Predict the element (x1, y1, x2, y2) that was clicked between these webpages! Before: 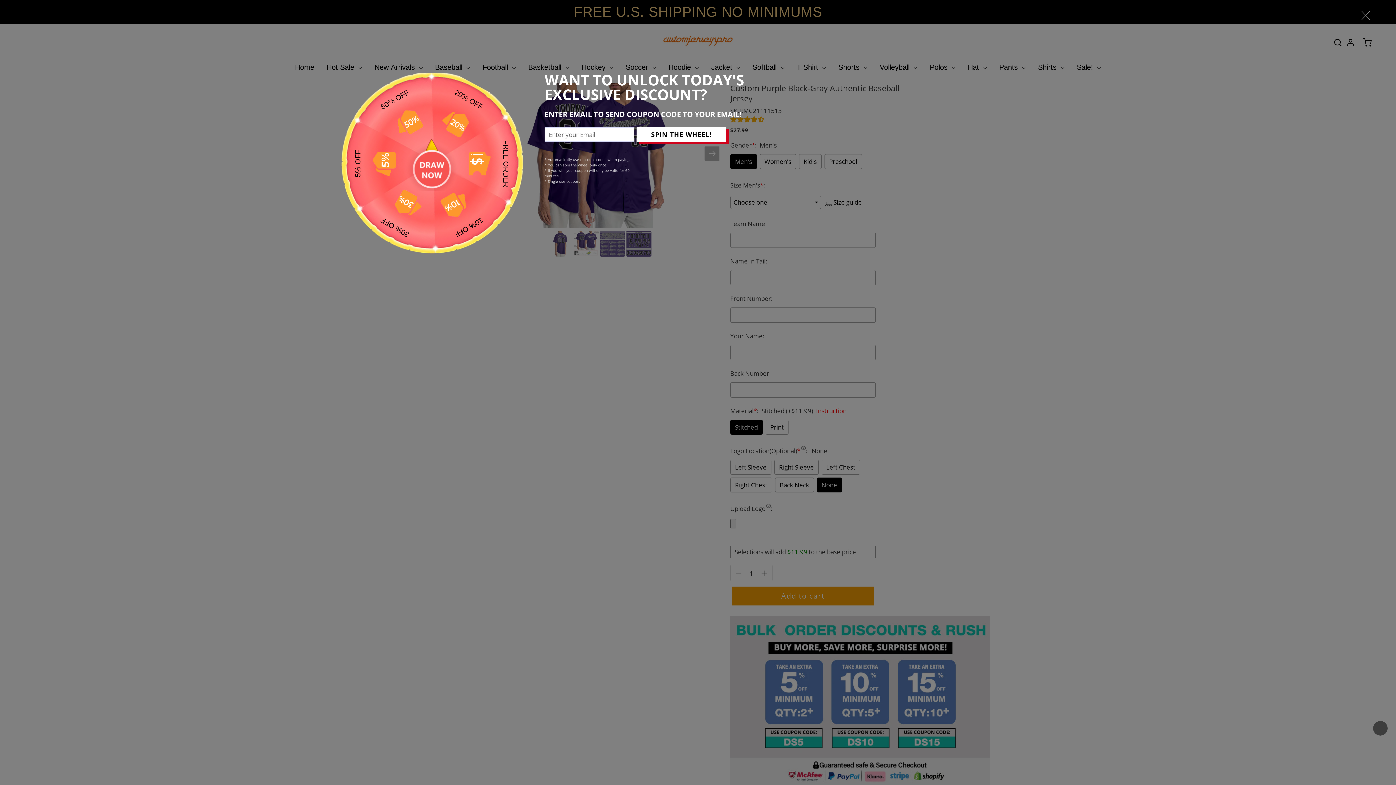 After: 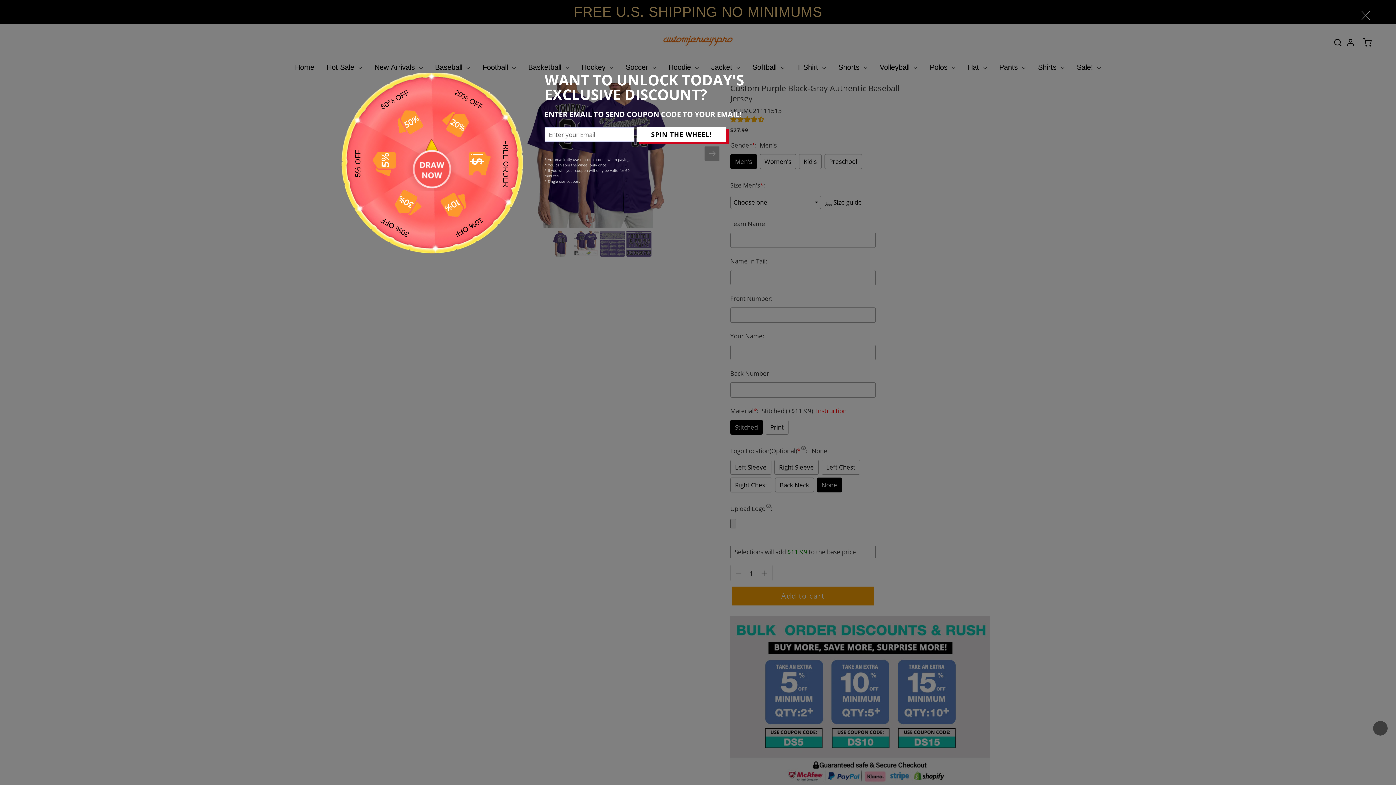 Action: bbox: (1373, 721, 1387, 736)